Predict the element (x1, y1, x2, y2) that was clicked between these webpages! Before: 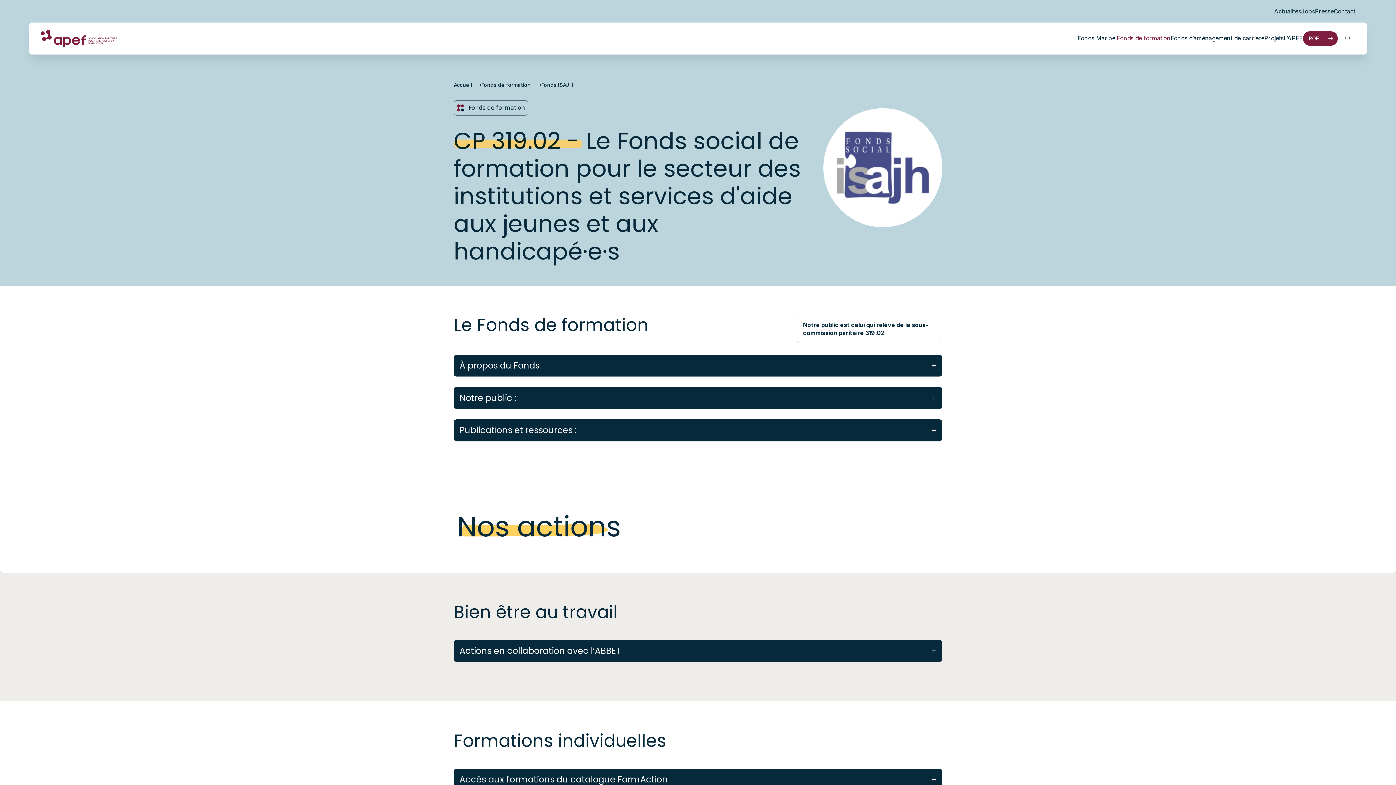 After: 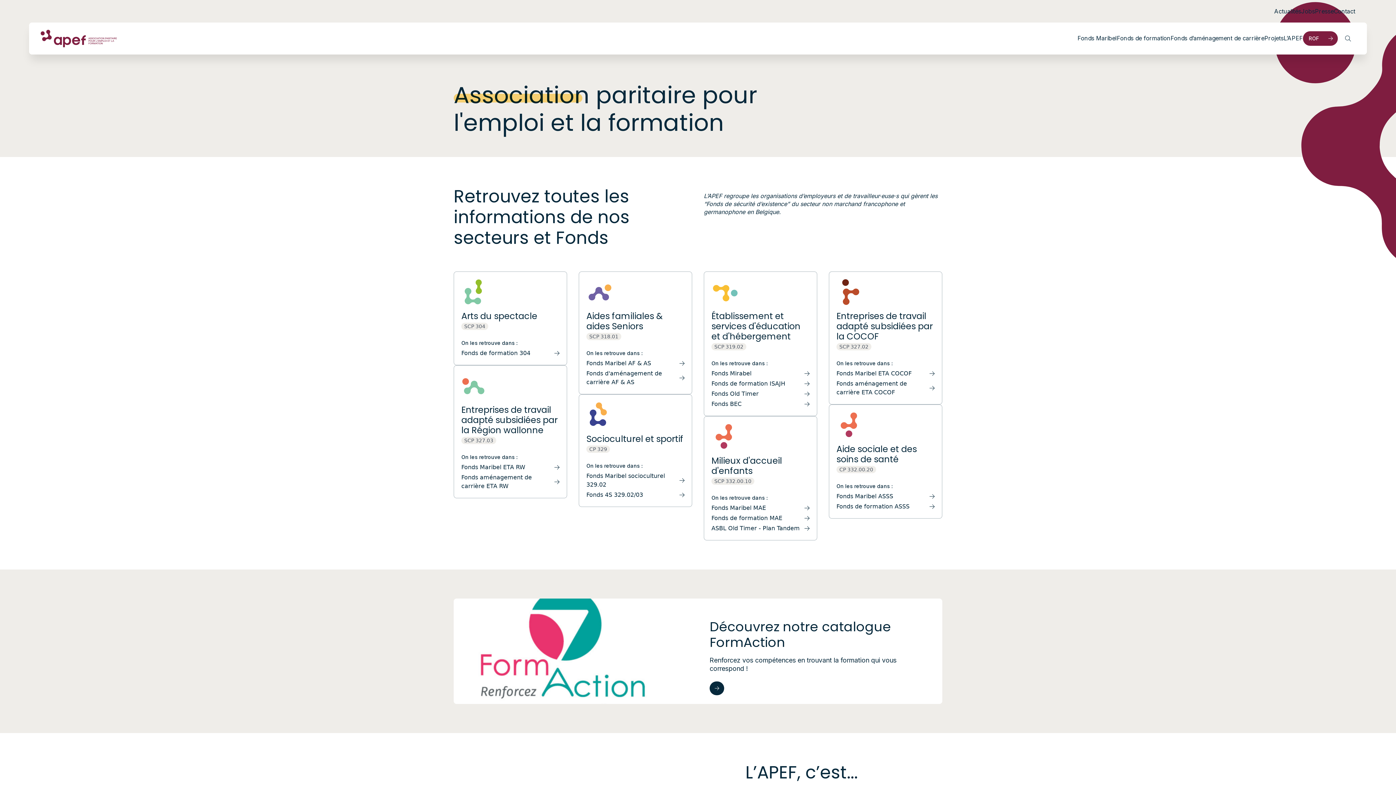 Action: bbox: (40, 29, 117, 47)